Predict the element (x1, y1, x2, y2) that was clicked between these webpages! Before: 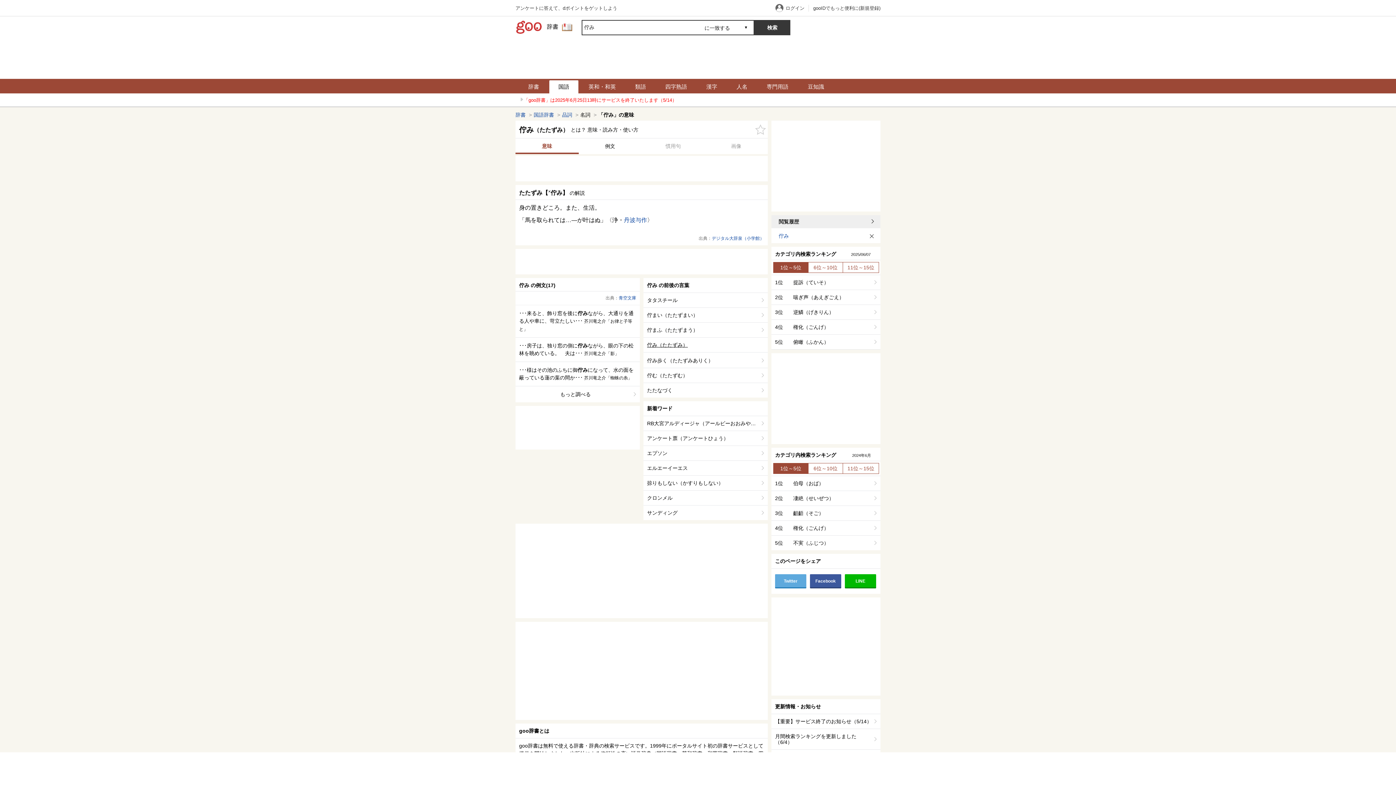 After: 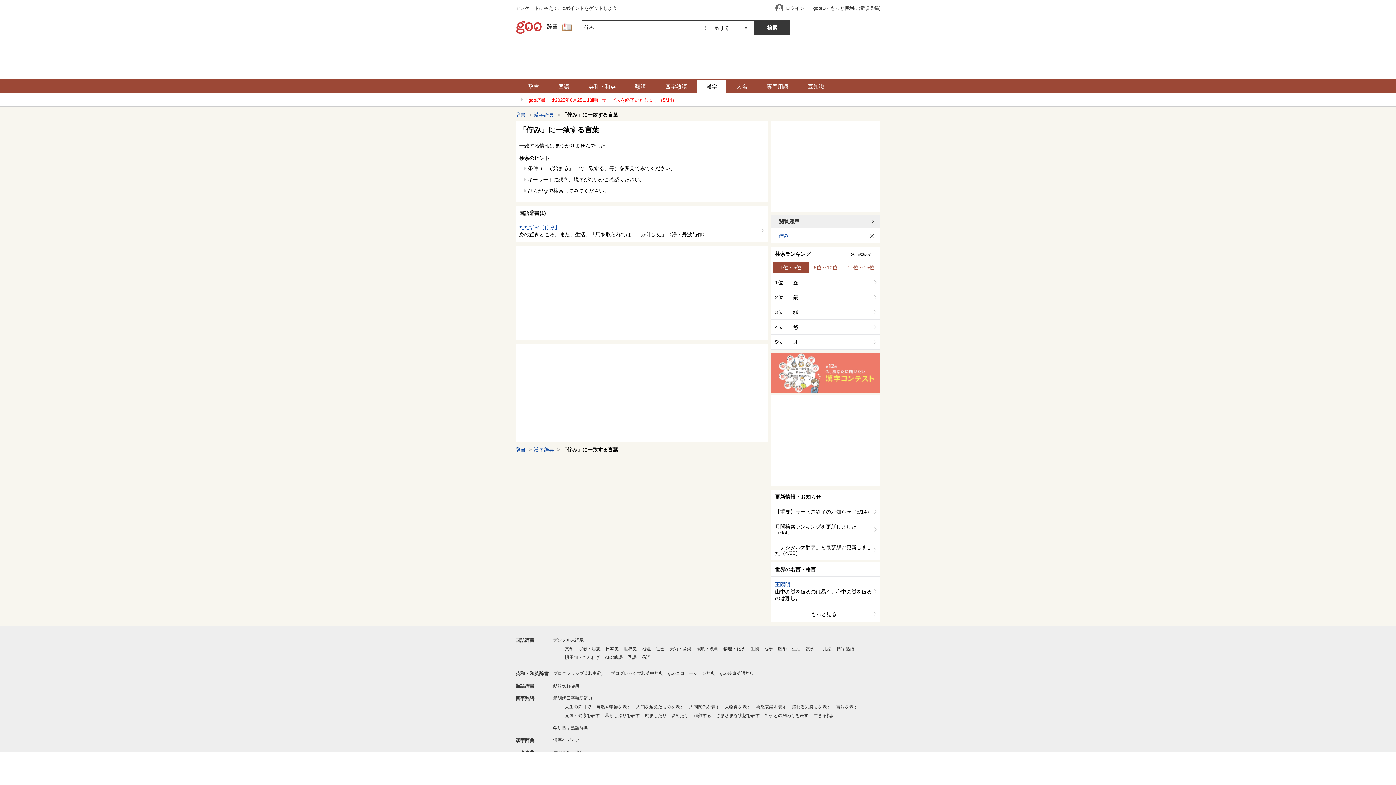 Action: label: 漢字 bbox: (697, 80, 726, 93)